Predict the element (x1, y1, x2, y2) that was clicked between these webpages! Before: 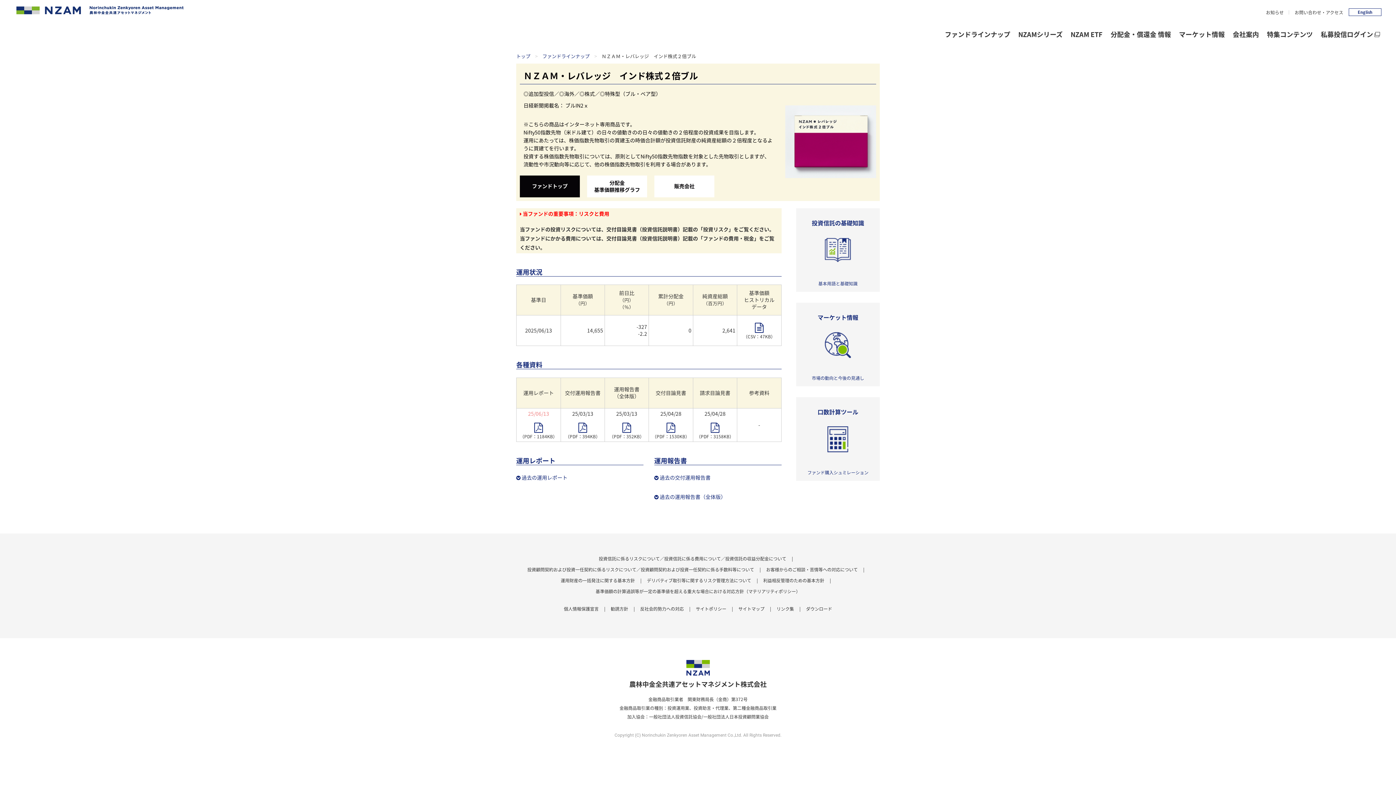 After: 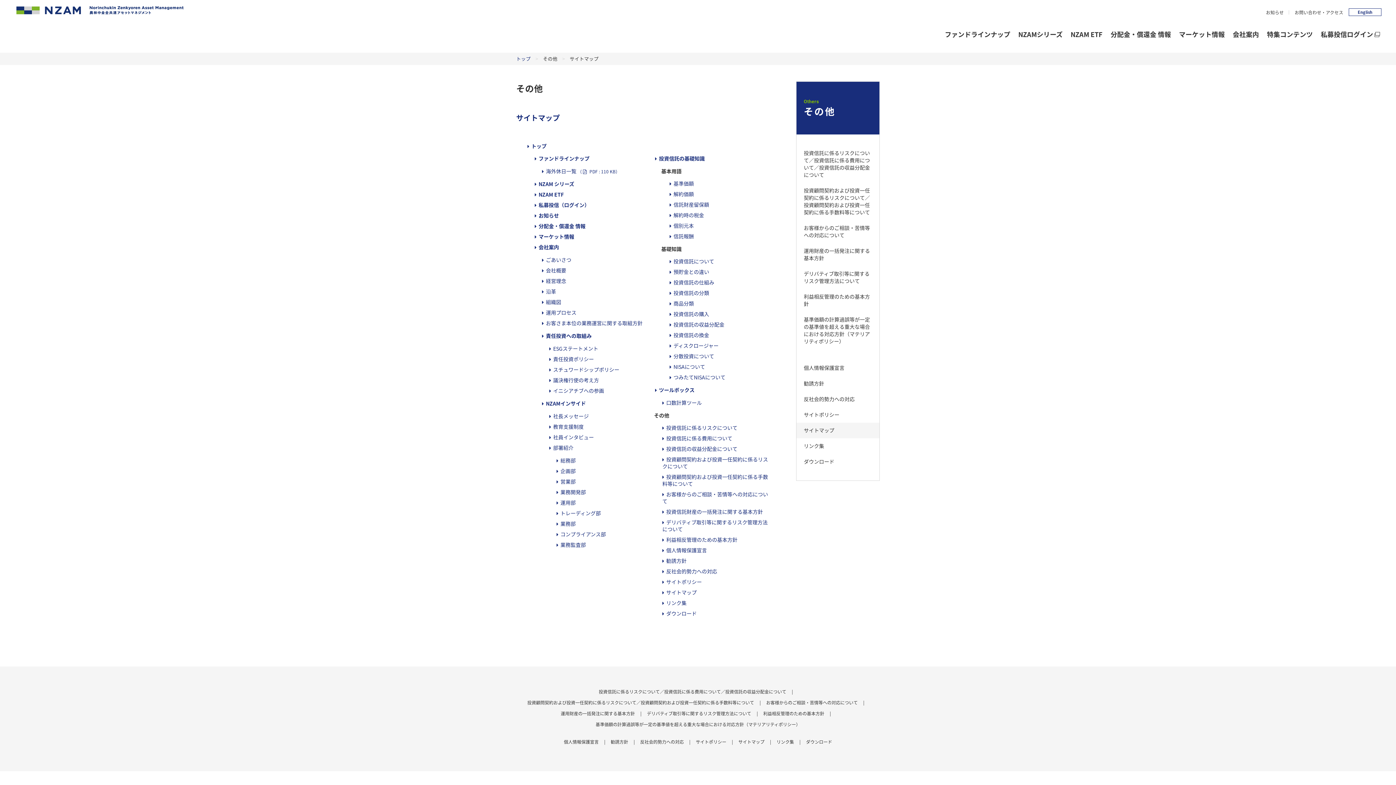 Action: bbox: (738, 605, 764, 612) label: サイトマップ